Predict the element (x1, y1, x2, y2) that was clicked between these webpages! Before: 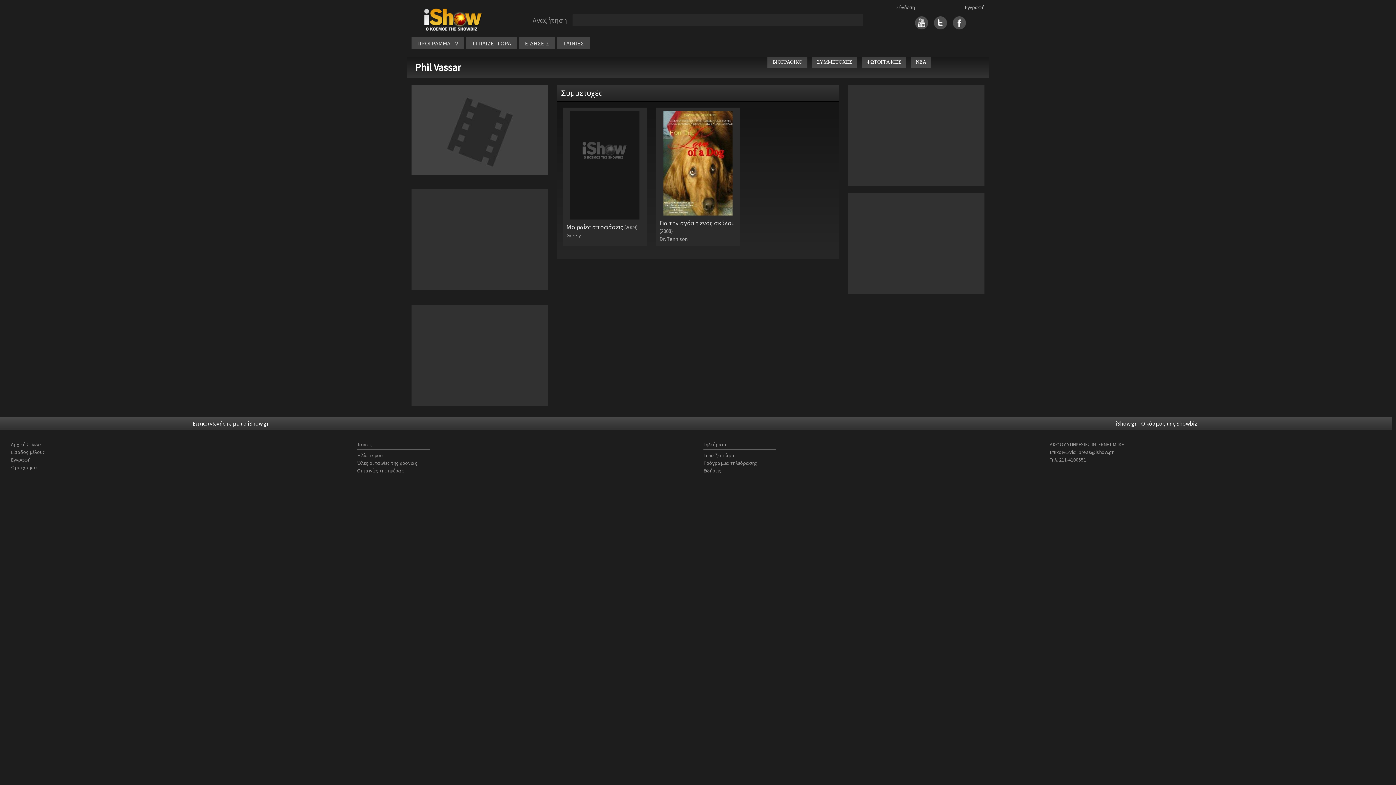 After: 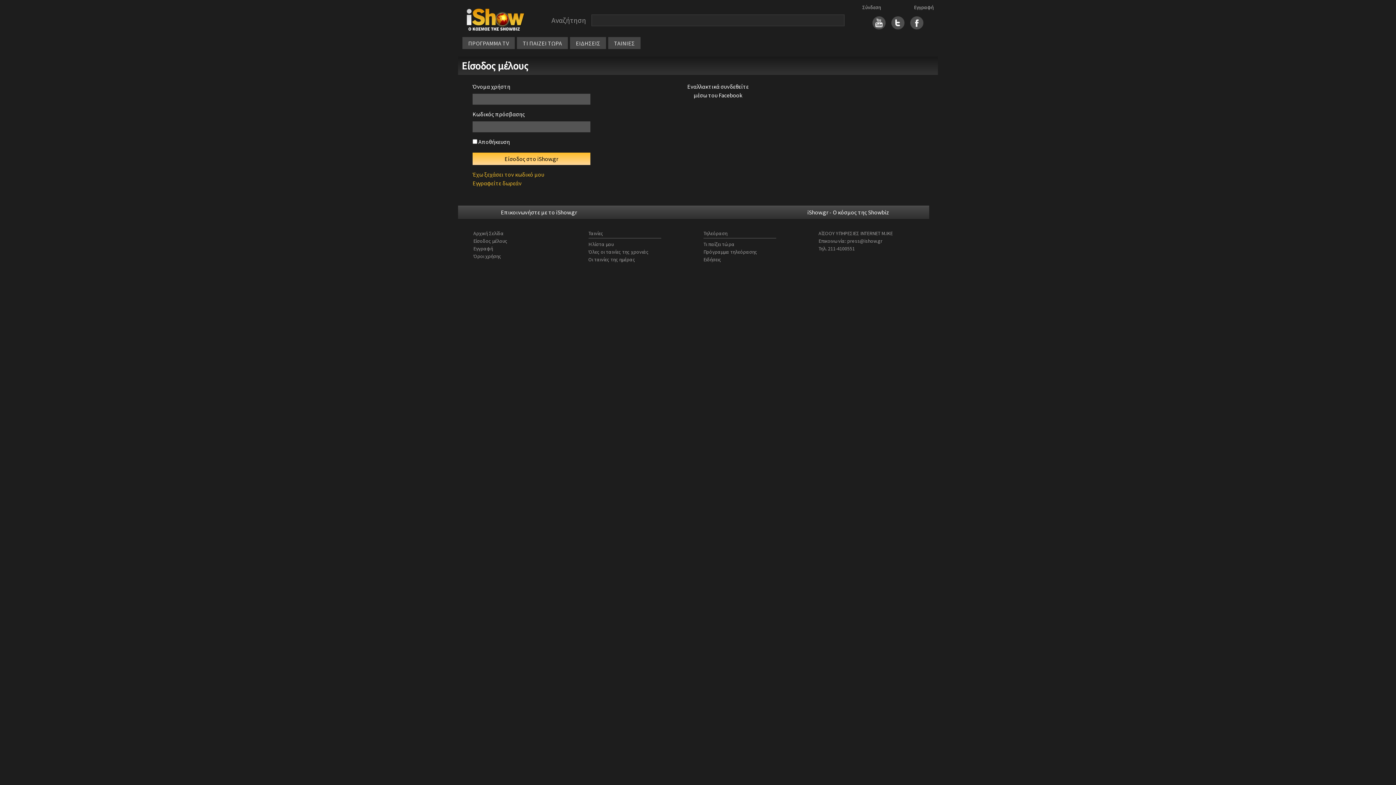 Action: bbox: (10, 449, 45, 455) label: Είσοδος μέλους